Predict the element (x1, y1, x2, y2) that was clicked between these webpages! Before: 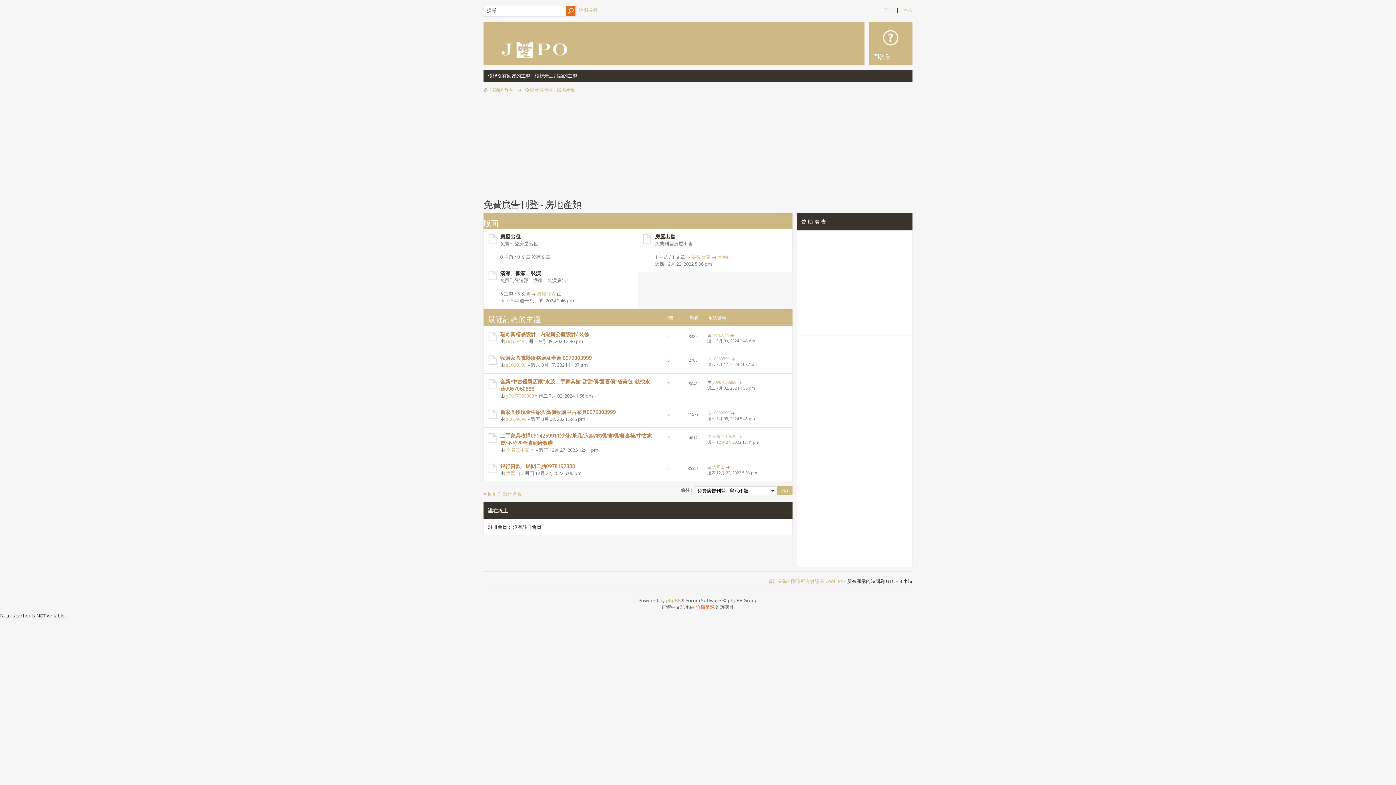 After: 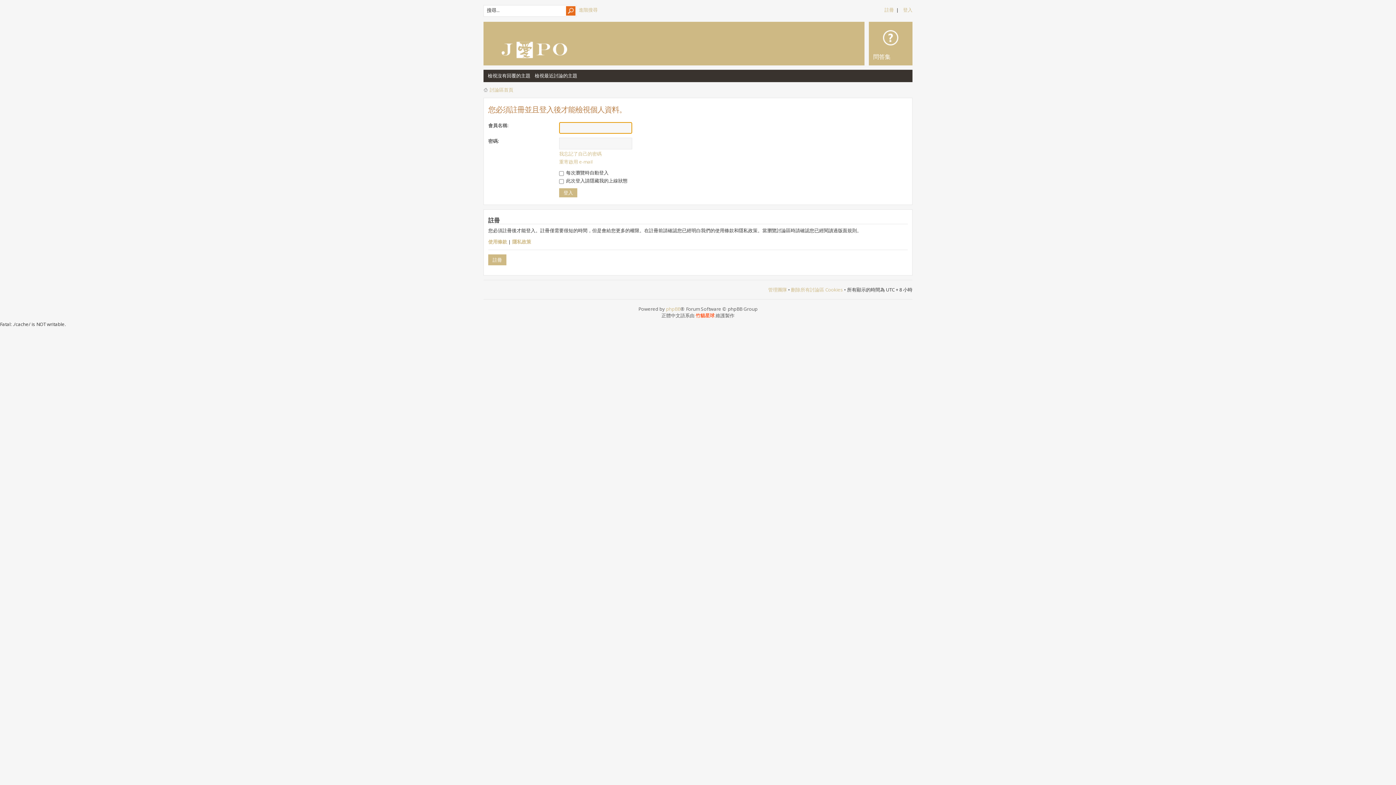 Action: label: s0039999 bbox: (712, 356, 729, 361)